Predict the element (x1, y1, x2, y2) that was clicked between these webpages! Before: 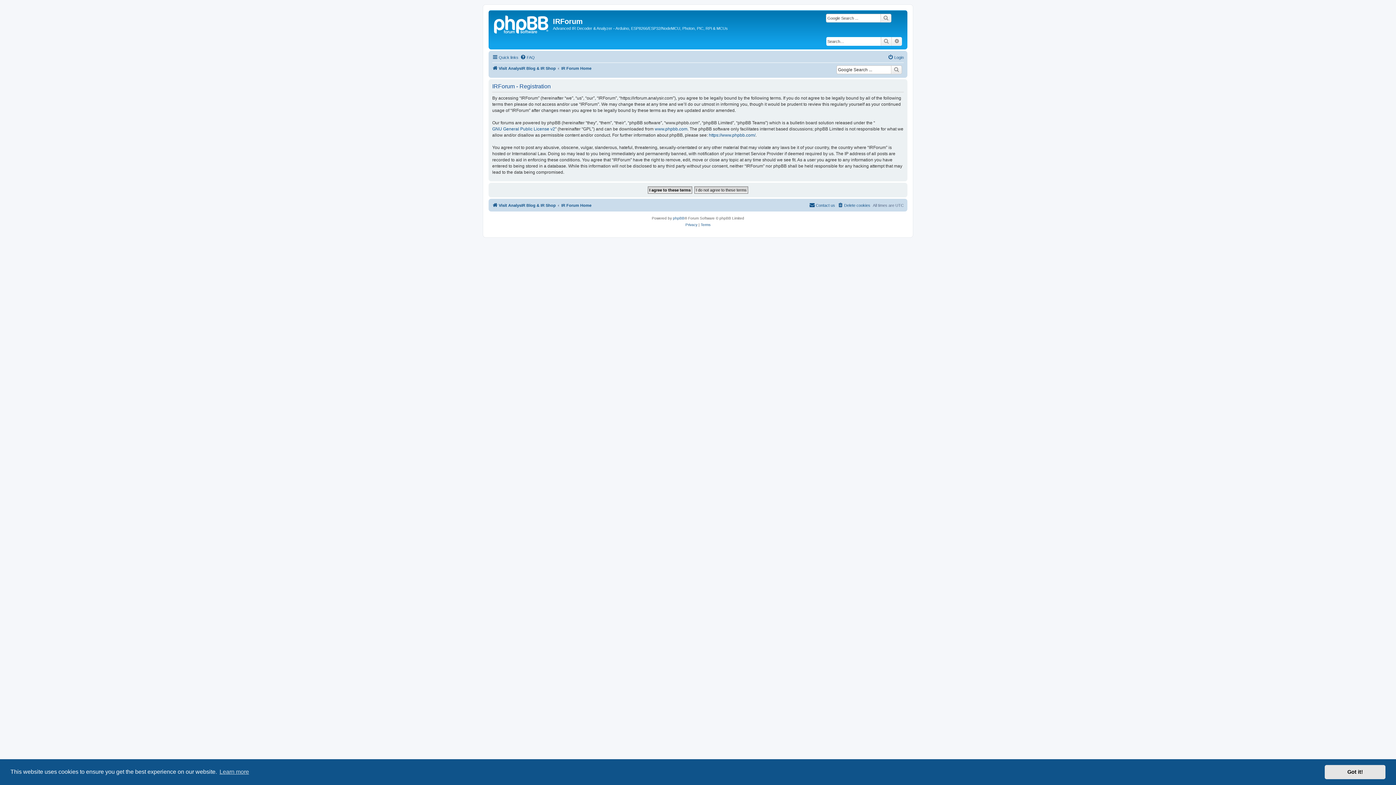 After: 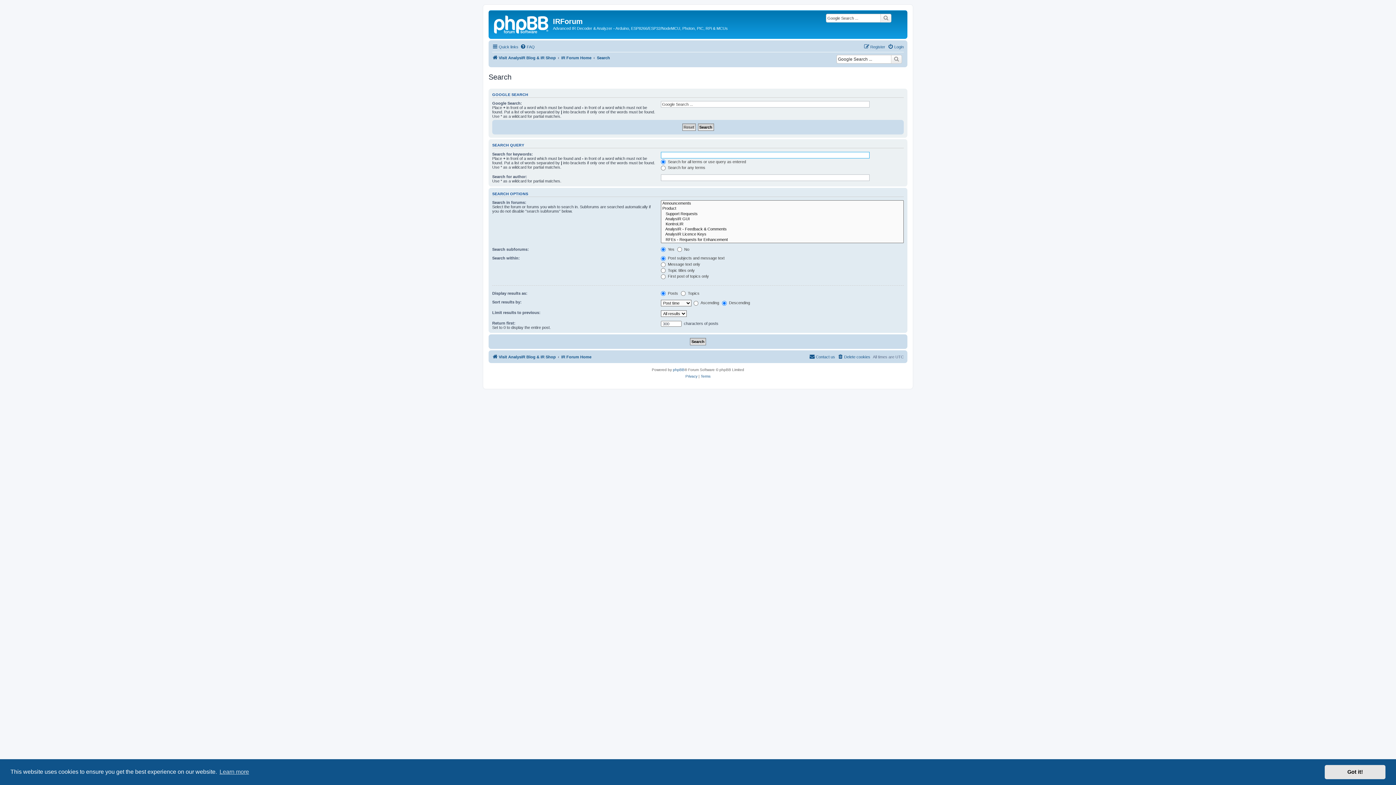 Action: label: Search bbox: (881, 37, 892, 45)